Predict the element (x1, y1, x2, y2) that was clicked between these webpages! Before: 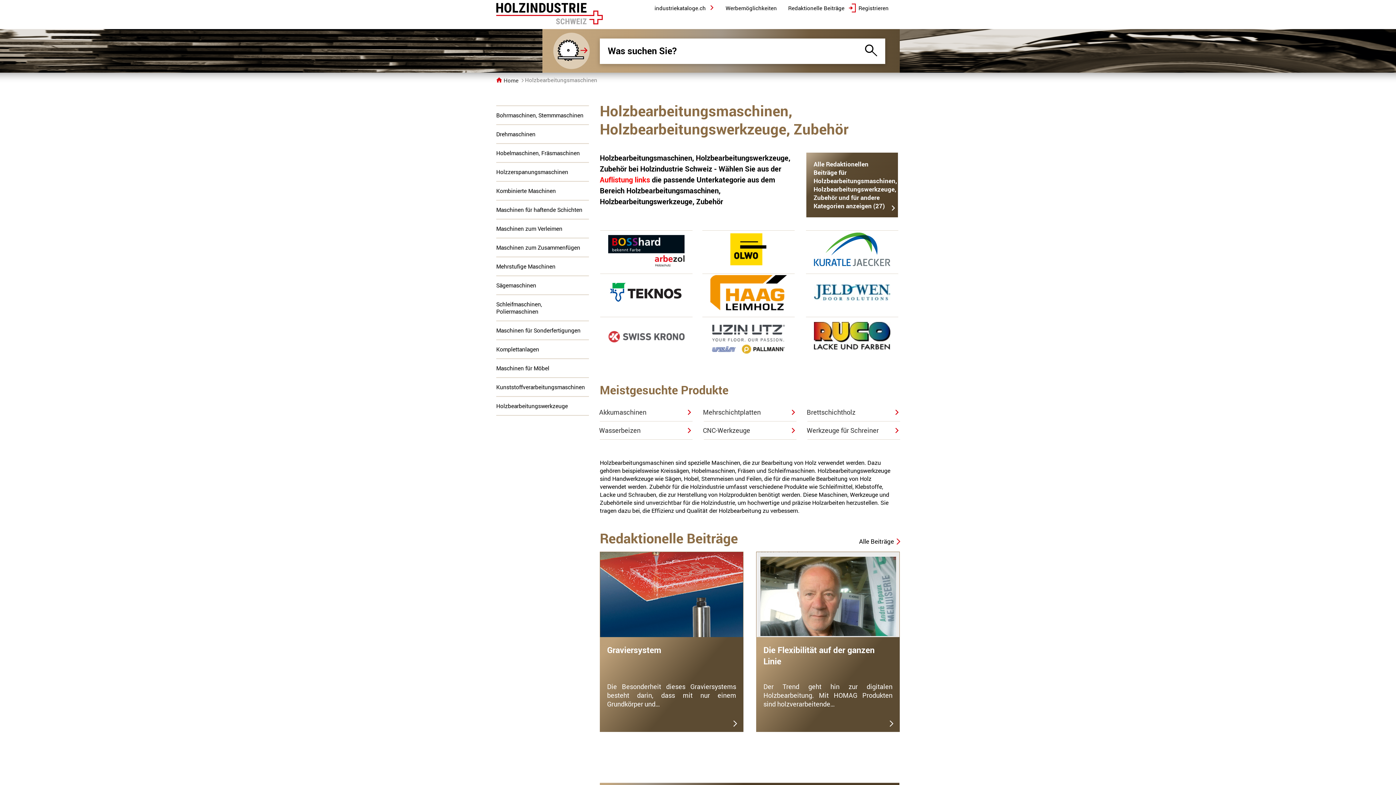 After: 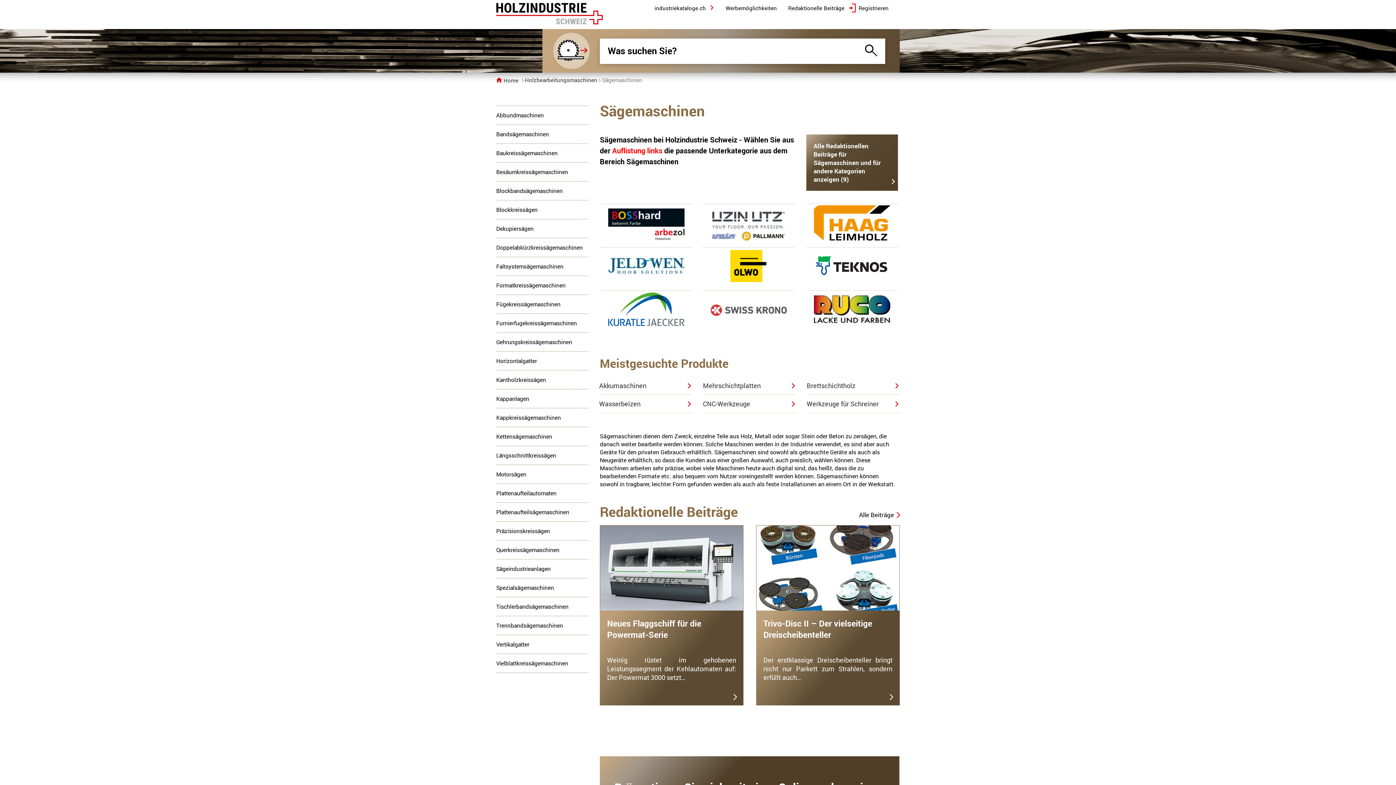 Action: label: Sägemaschinen bbox: (496, 281, 536, 289)